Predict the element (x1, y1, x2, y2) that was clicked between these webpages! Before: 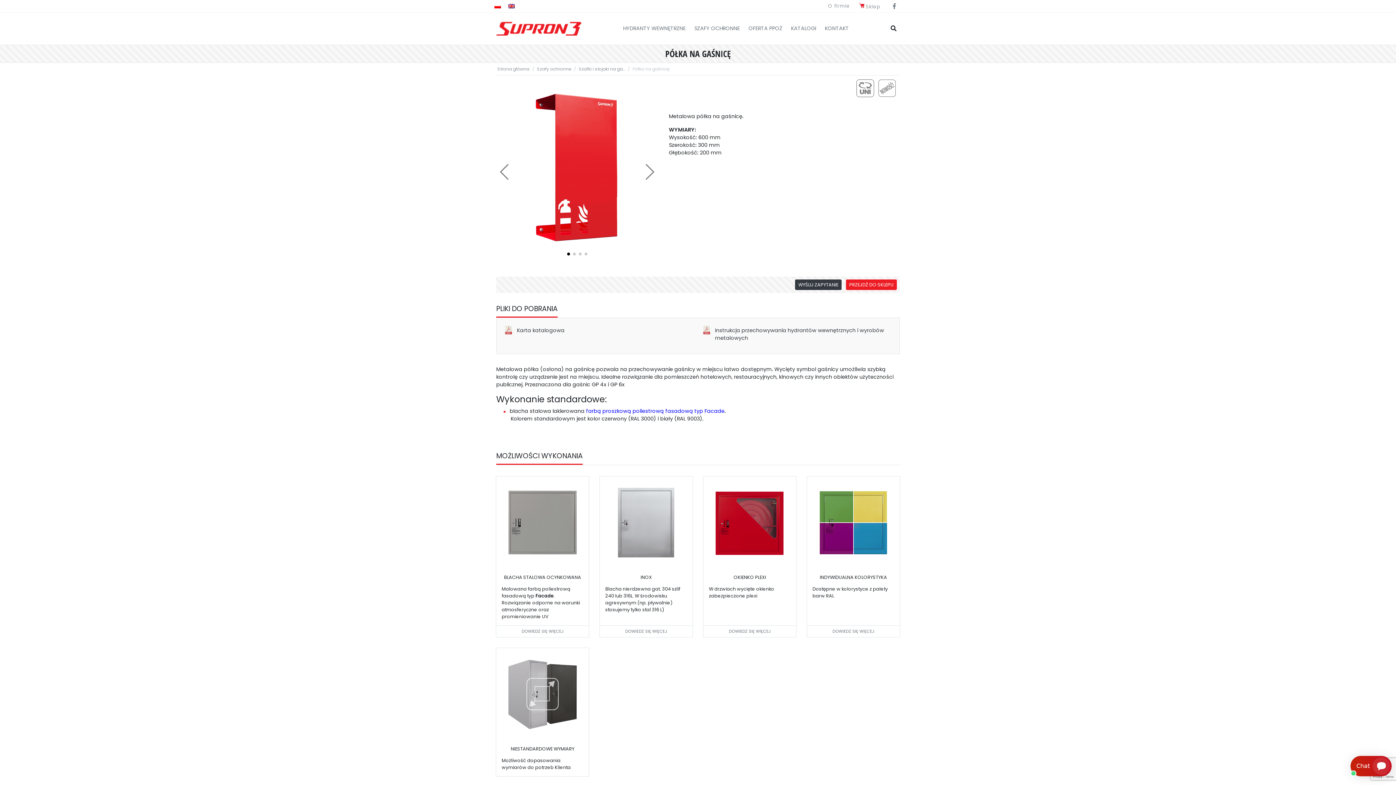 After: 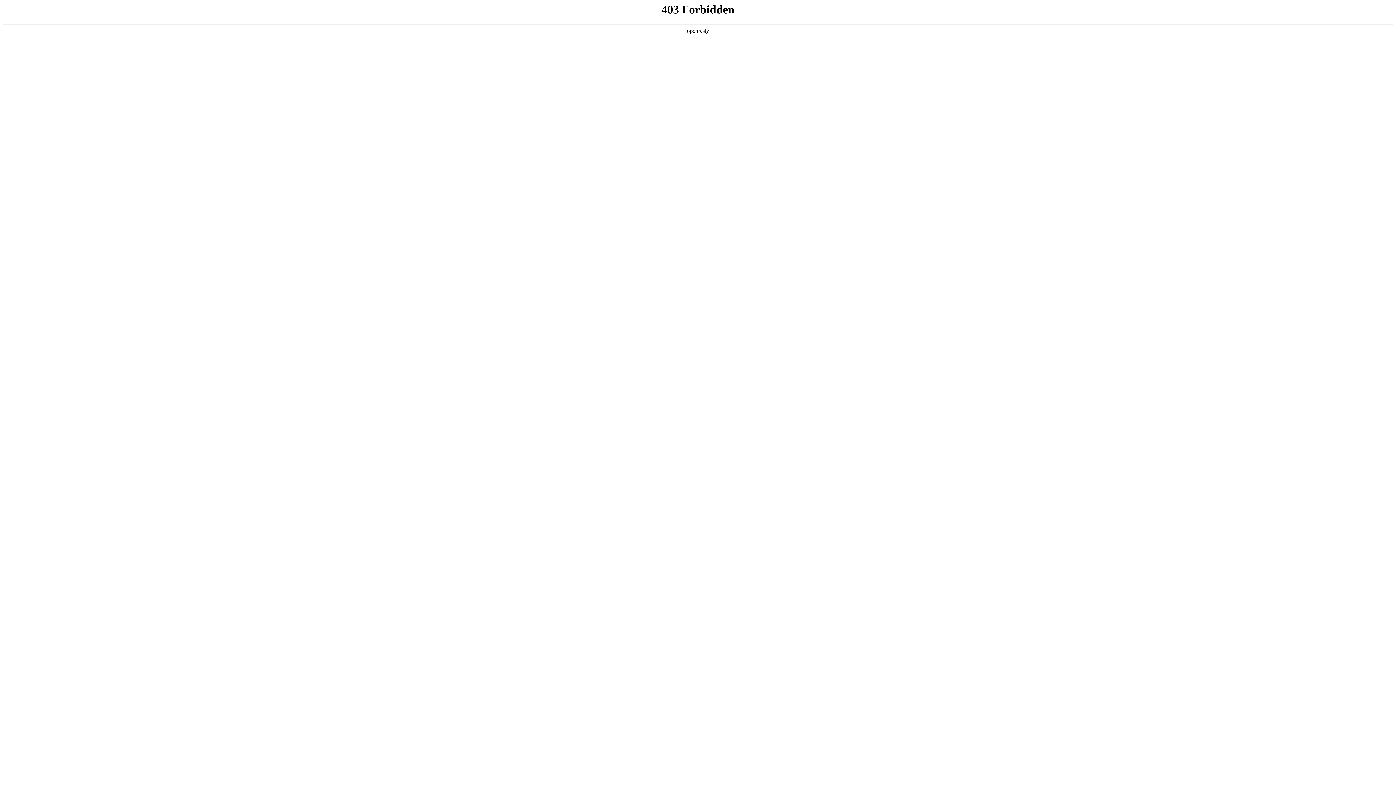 Action: label: PRZEJDŹ DO SKLEPU bbox: (846, 279, 897, 290)